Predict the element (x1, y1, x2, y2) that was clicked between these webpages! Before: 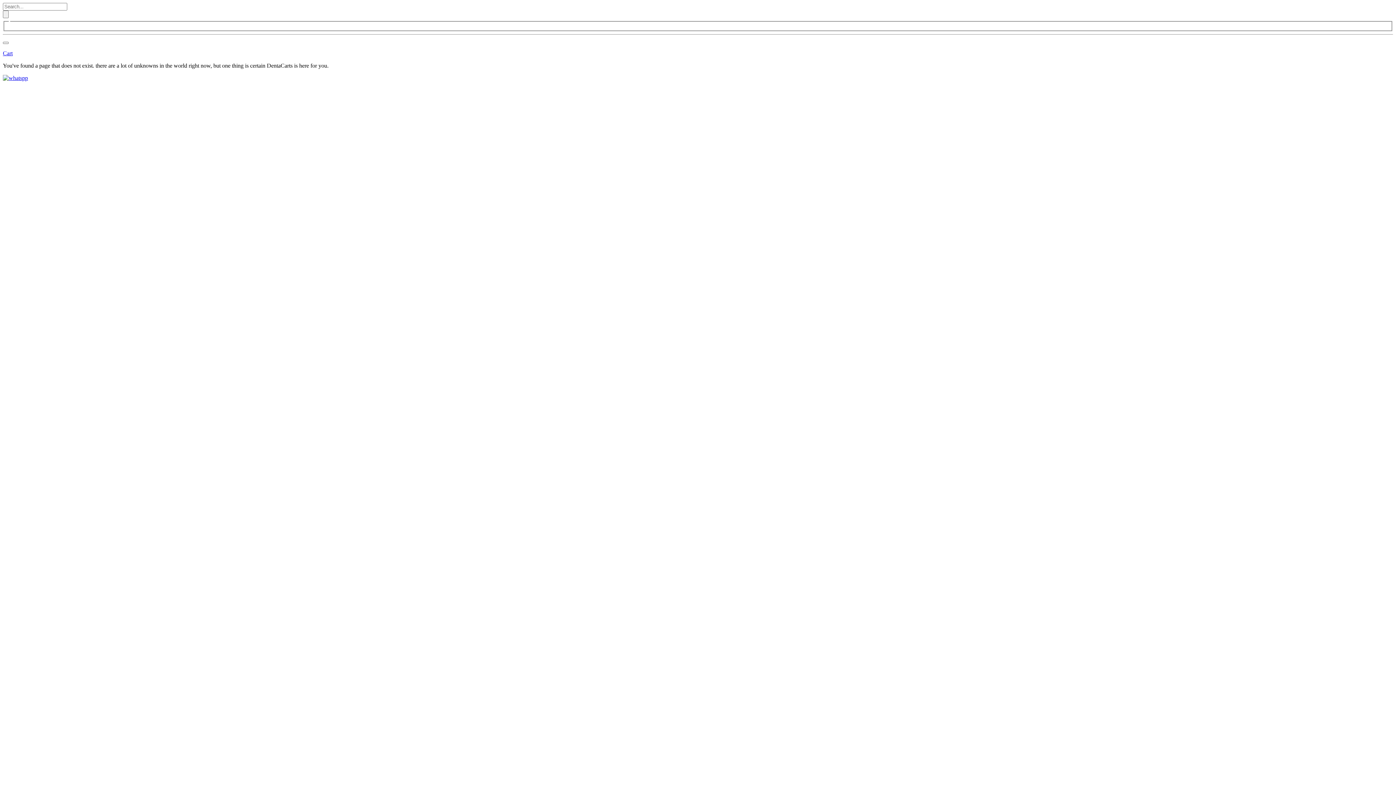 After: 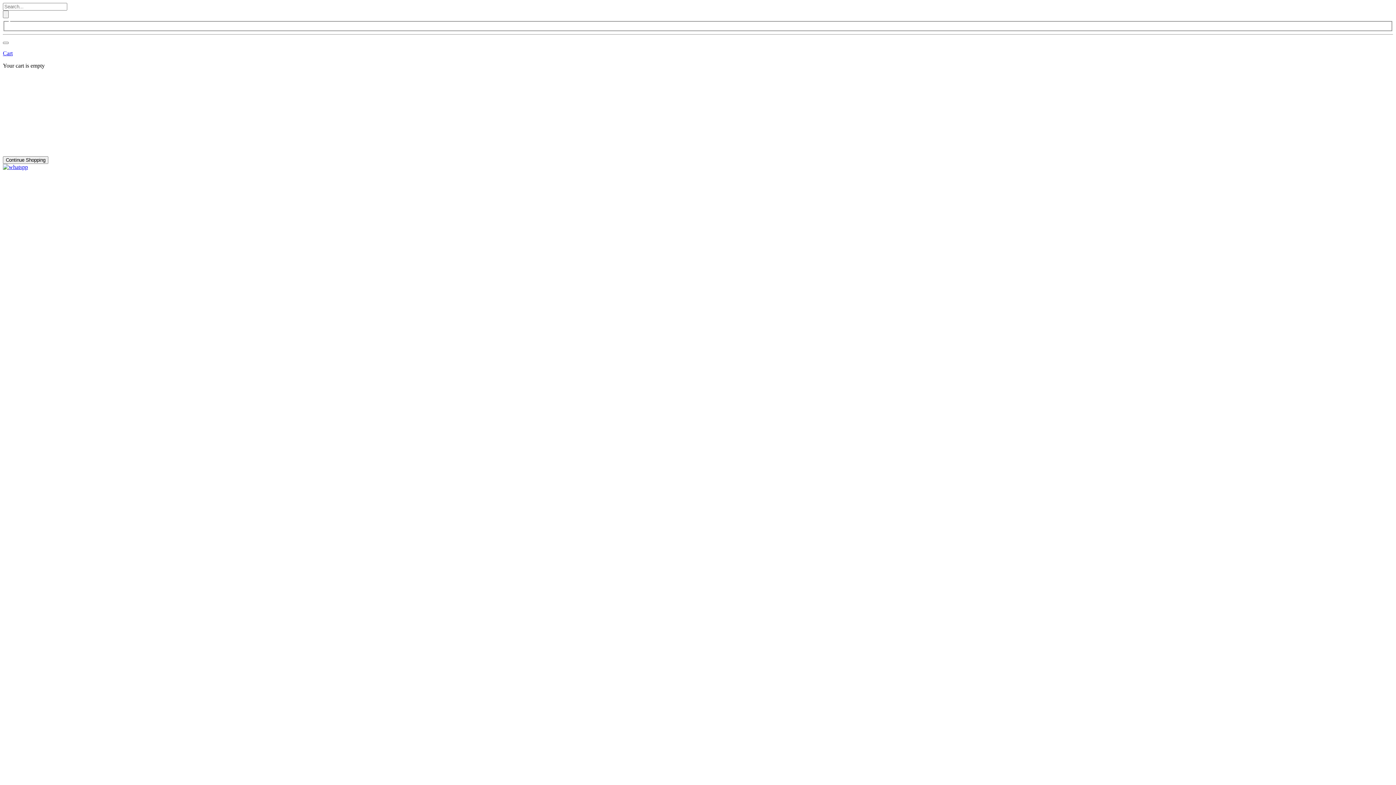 Action: bbox: (2, 41, 8, 43)